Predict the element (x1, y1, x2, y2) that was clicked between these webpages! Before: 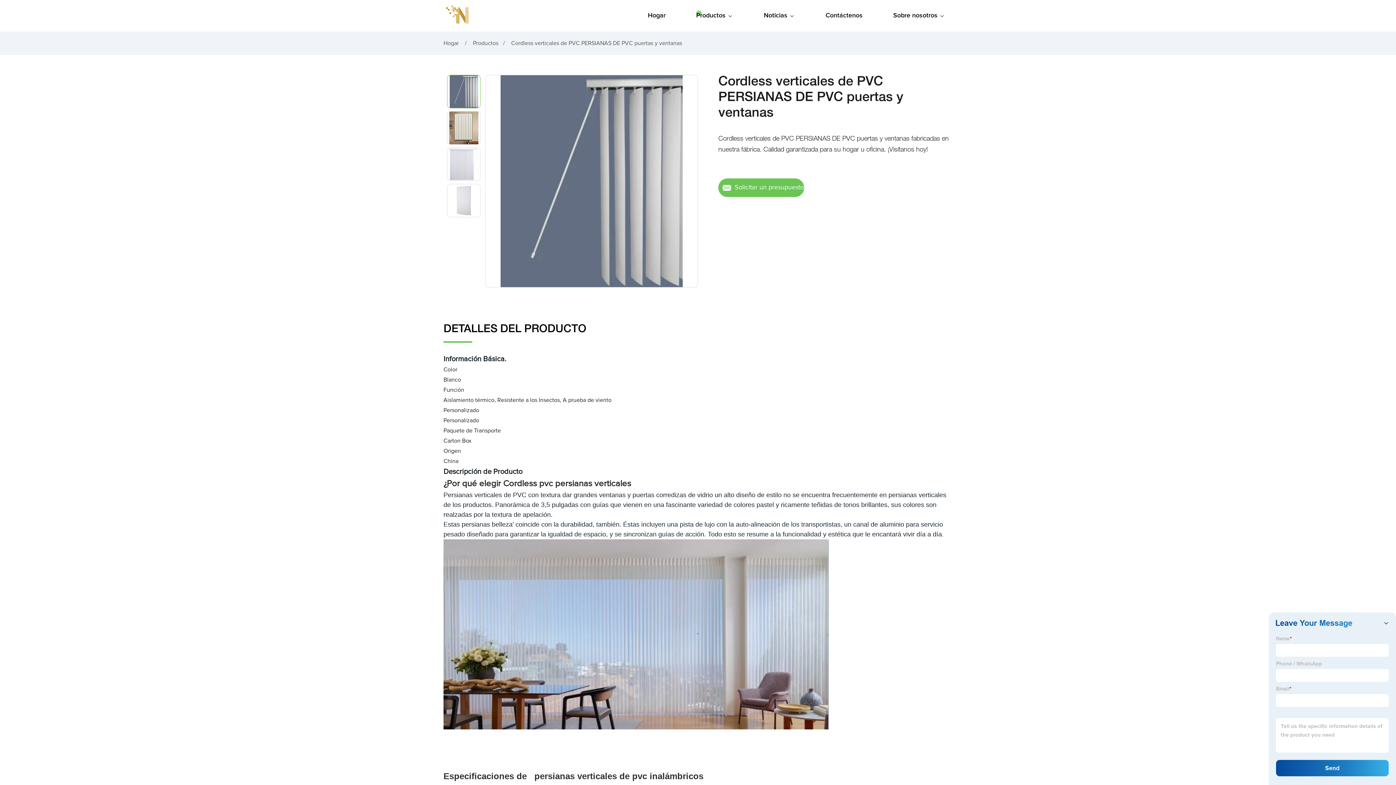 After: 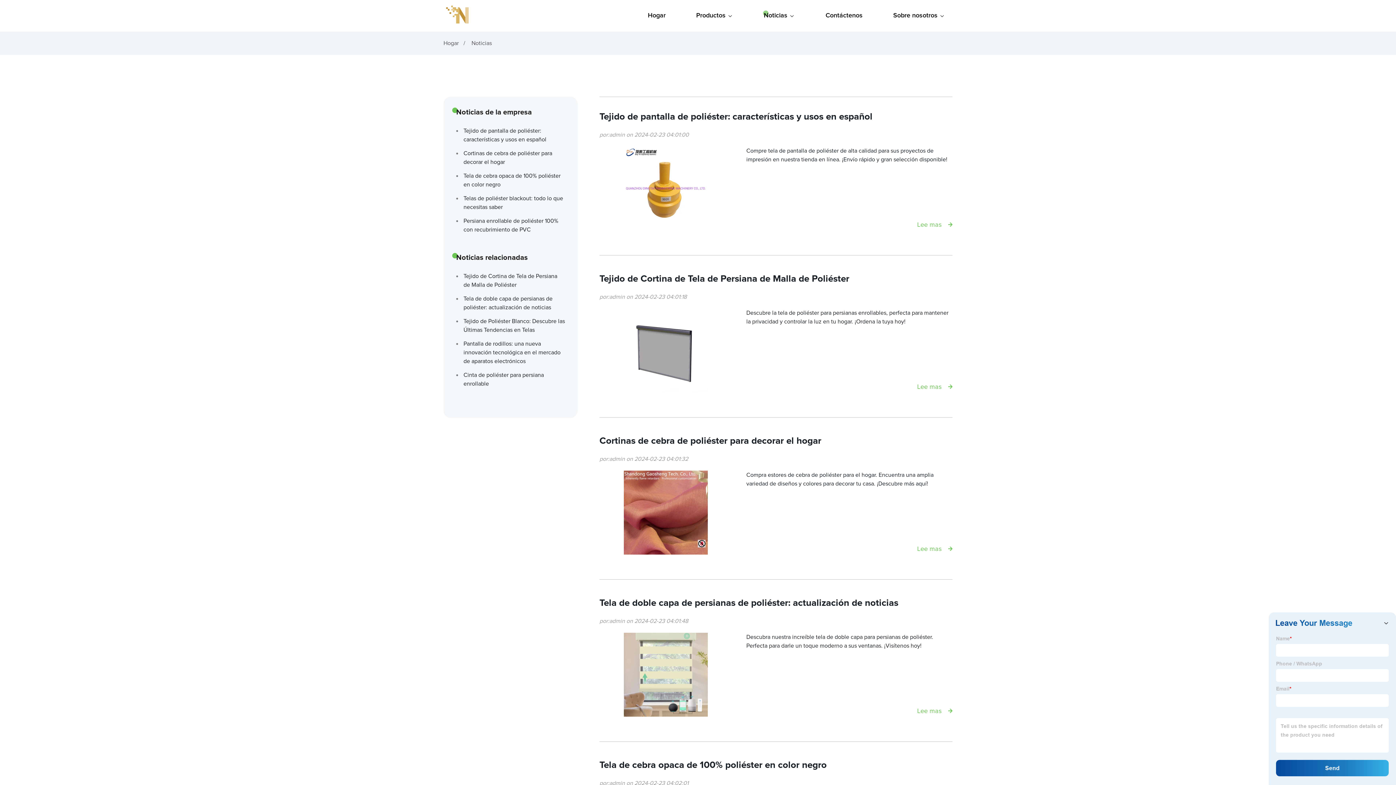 Action: bbox: (756, 0, 802, 31) label: Noticias